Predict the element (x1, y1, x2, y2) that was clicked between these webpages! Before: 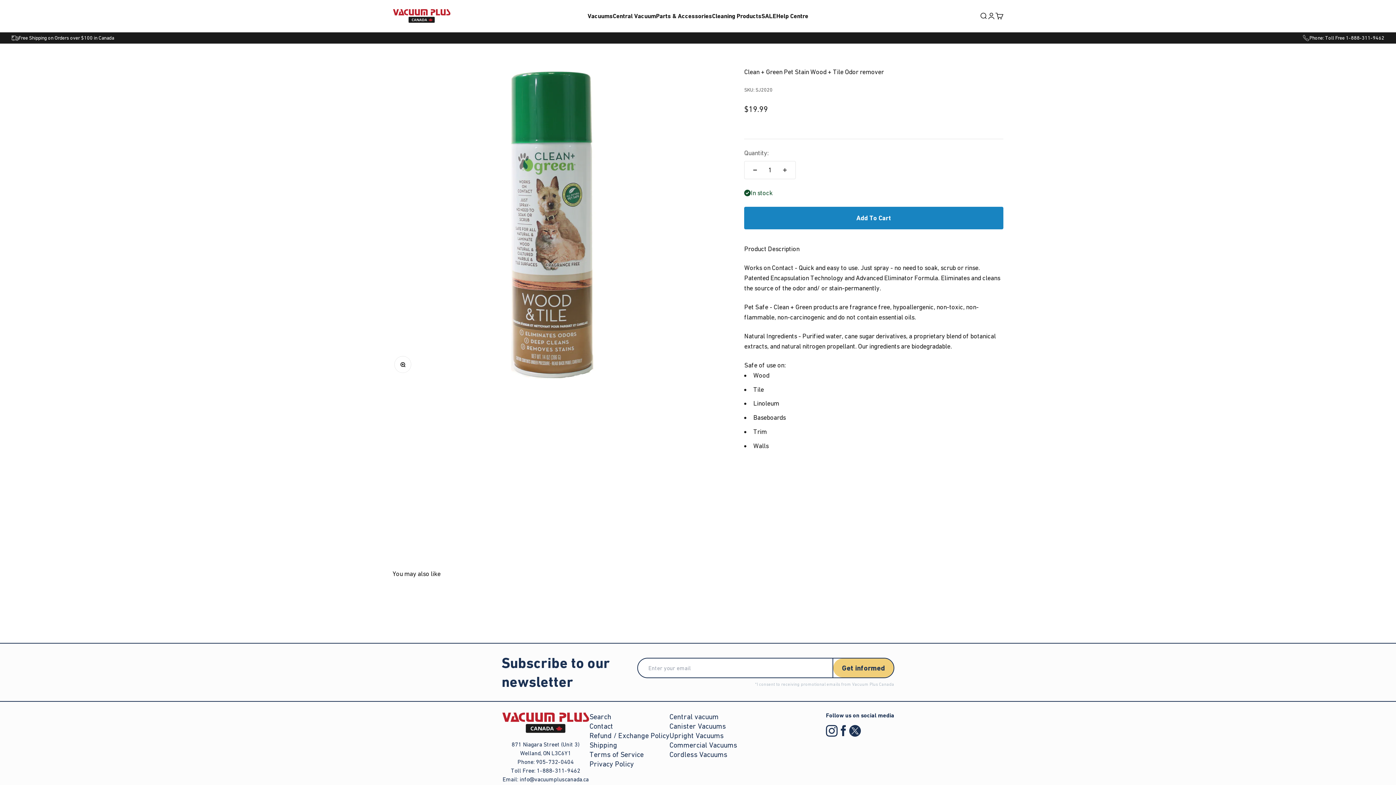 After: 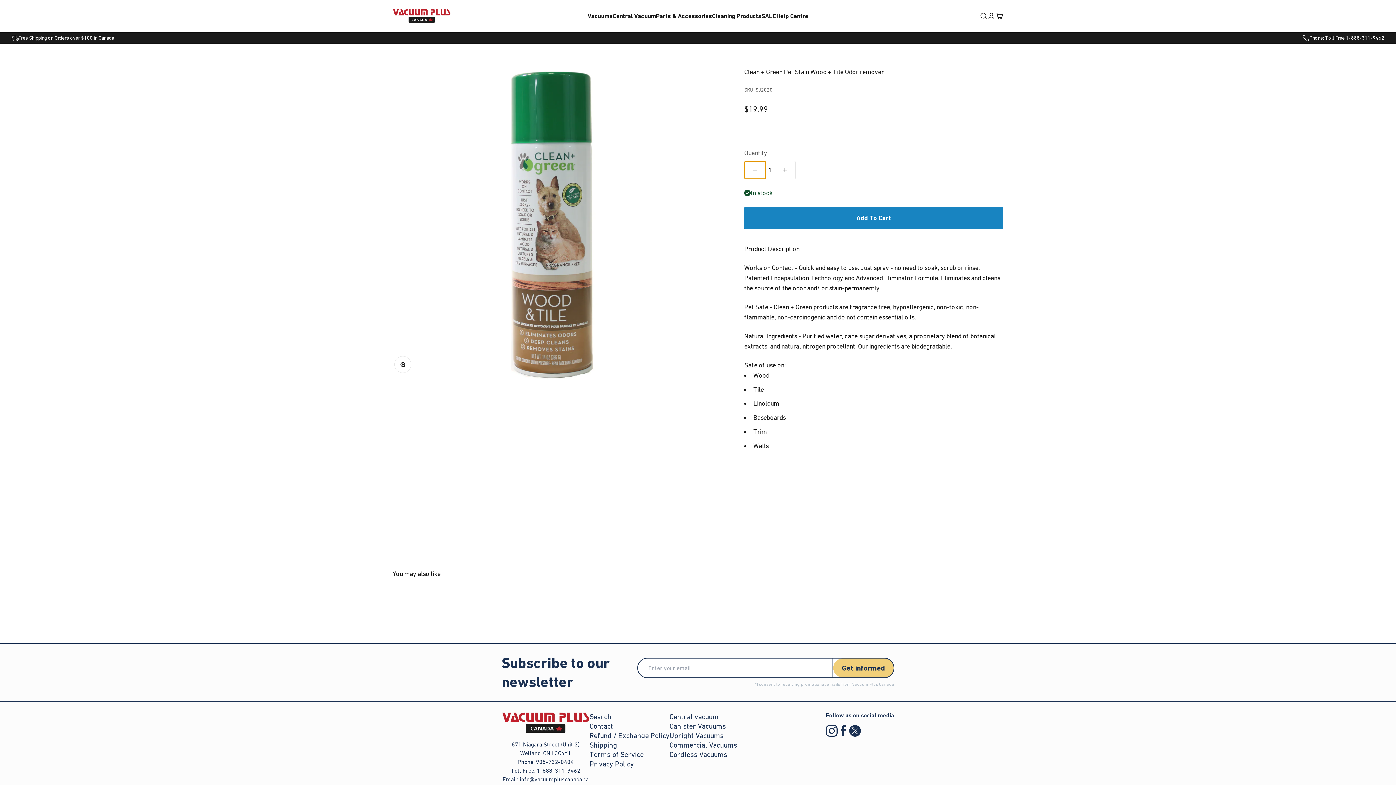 Action: bbox: (744, 161, 765, 178) label: Decrease quantity